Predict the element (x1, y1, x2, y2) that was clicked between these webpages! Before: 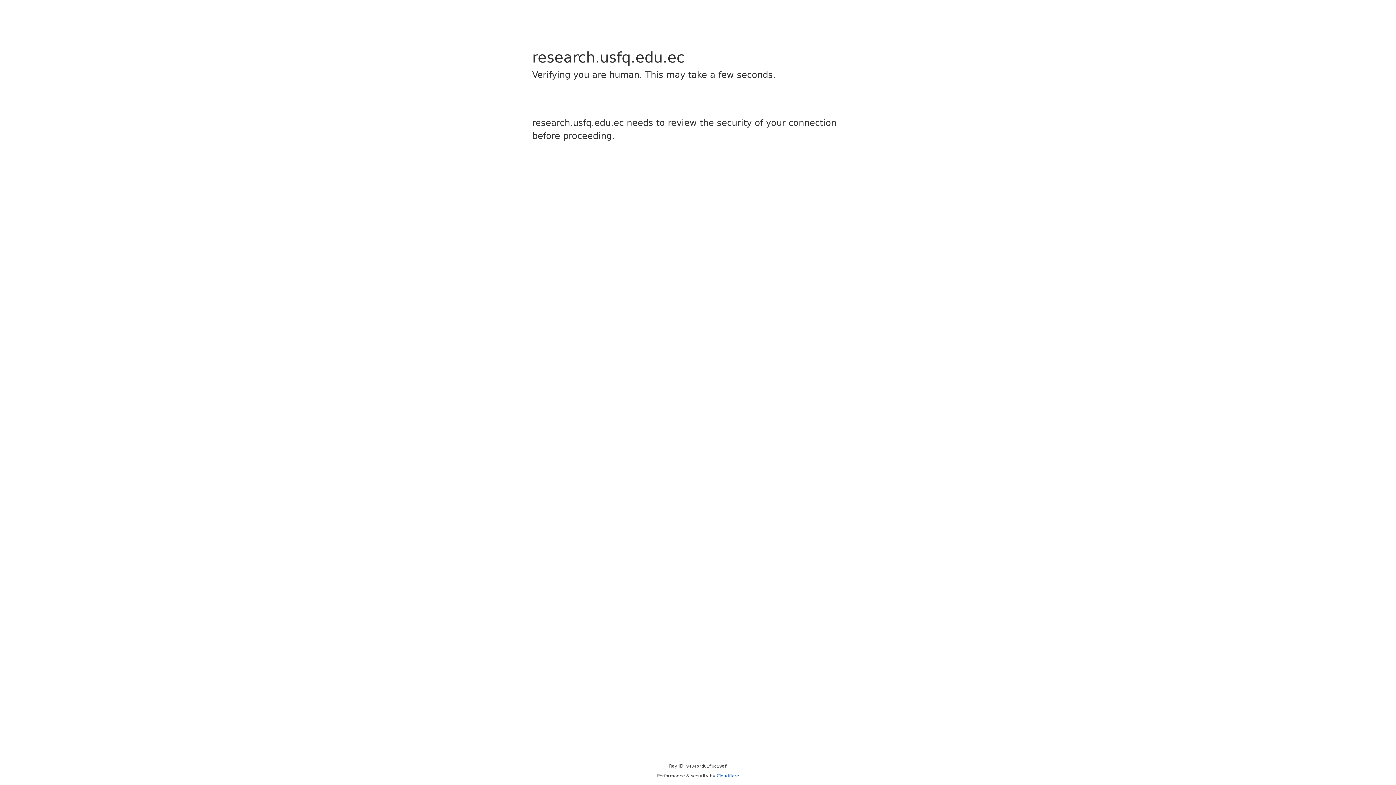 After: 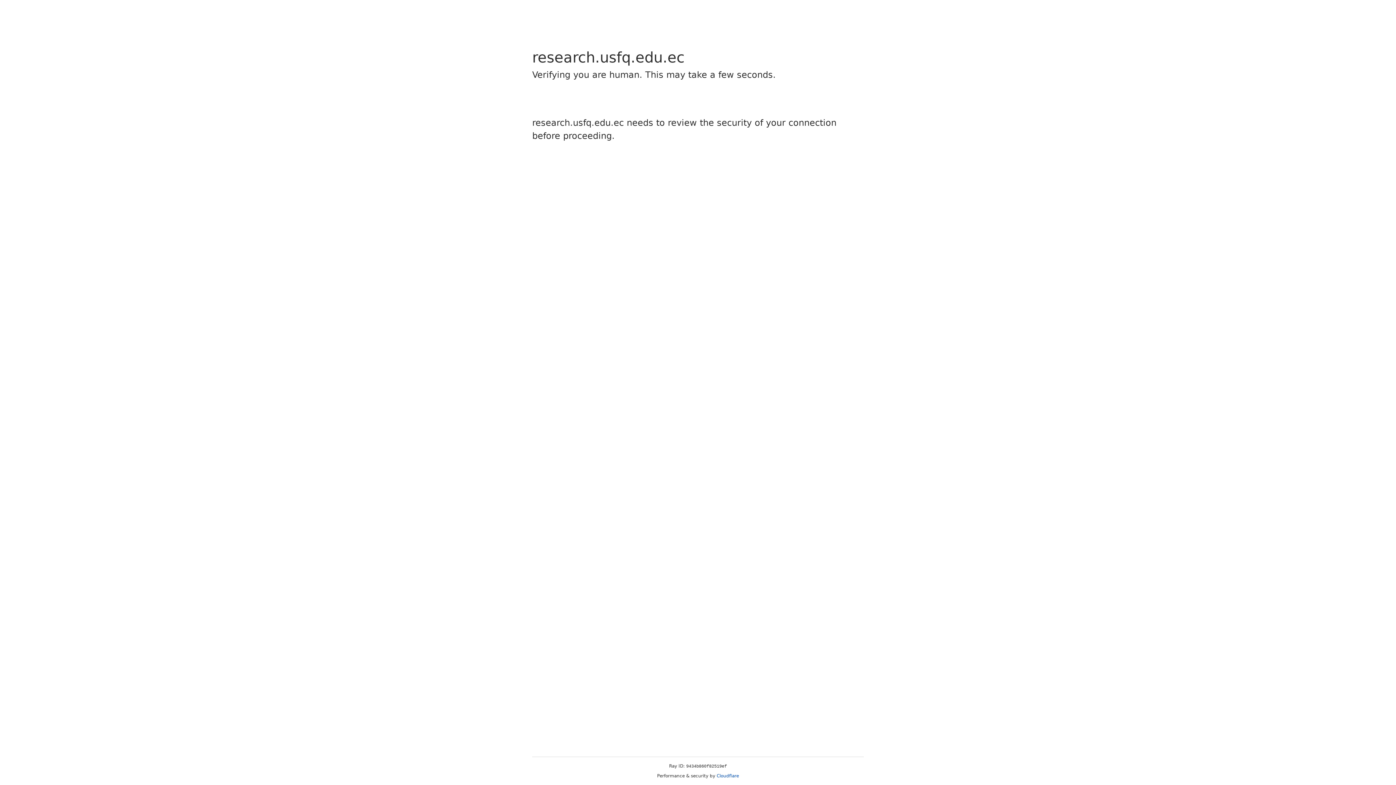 Action: label: Cloudflare bbox: (716, 773, 739, 778)